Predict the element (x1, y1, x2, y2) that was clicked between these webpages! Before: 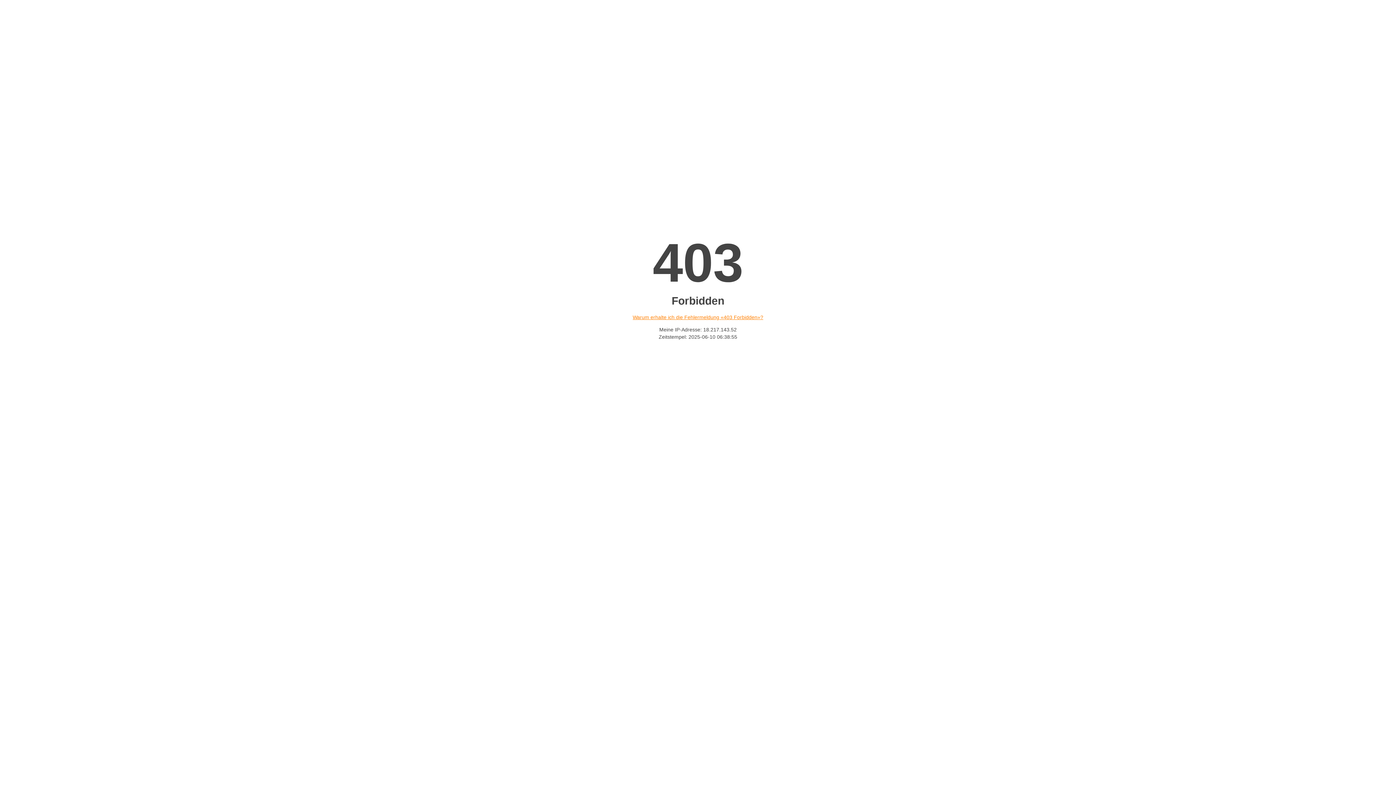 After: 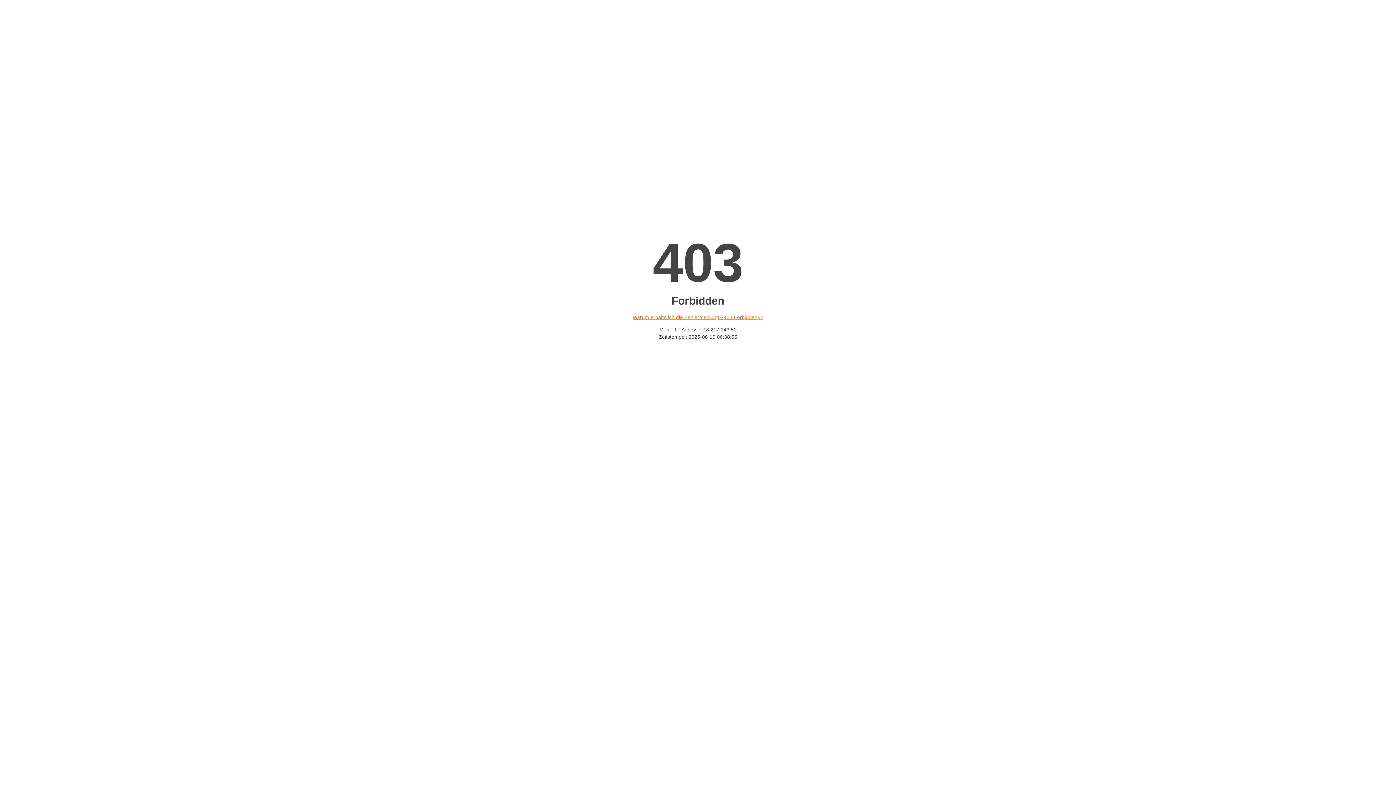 Action: bbox: (632, 314, 763, 320) label: Warum erhalte ich die Fehlermeldung «403 Forbidden»?